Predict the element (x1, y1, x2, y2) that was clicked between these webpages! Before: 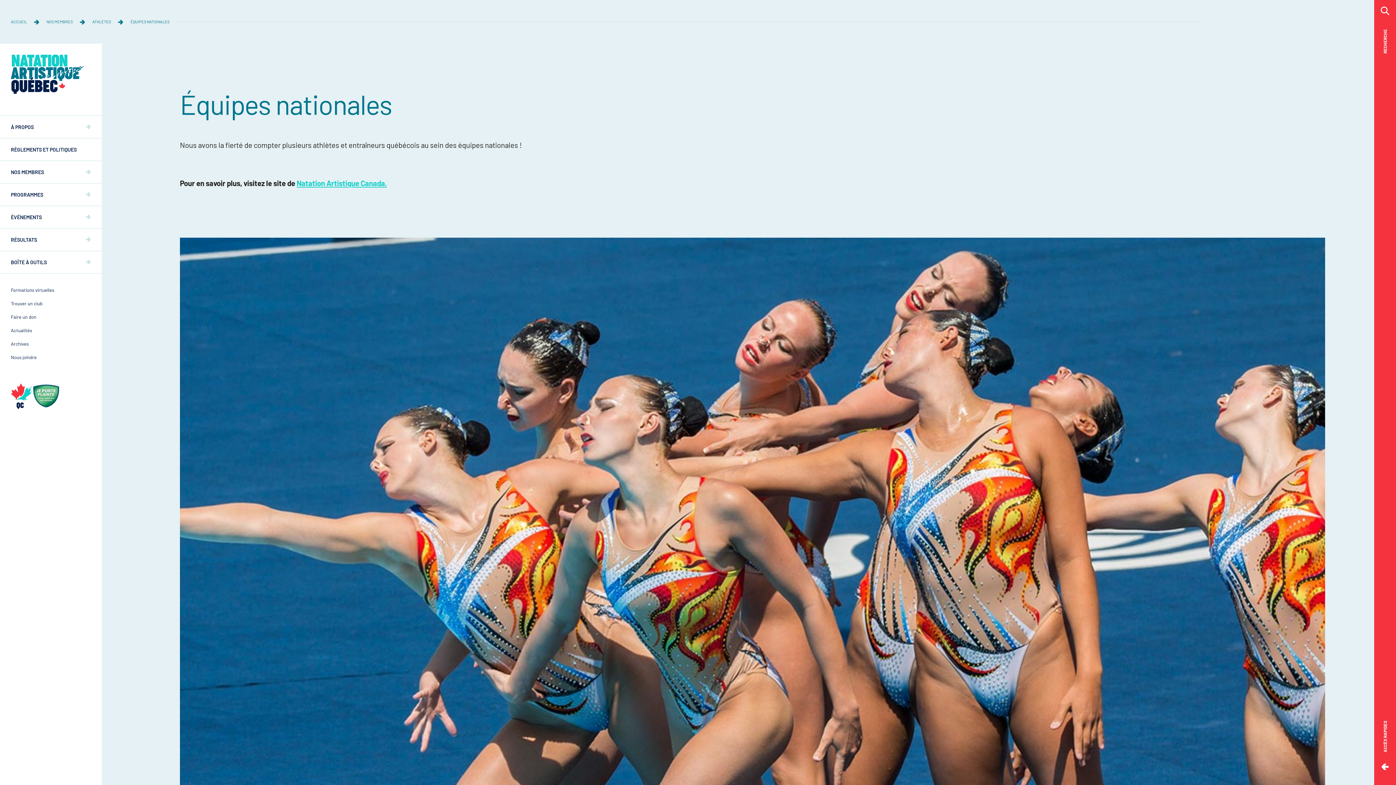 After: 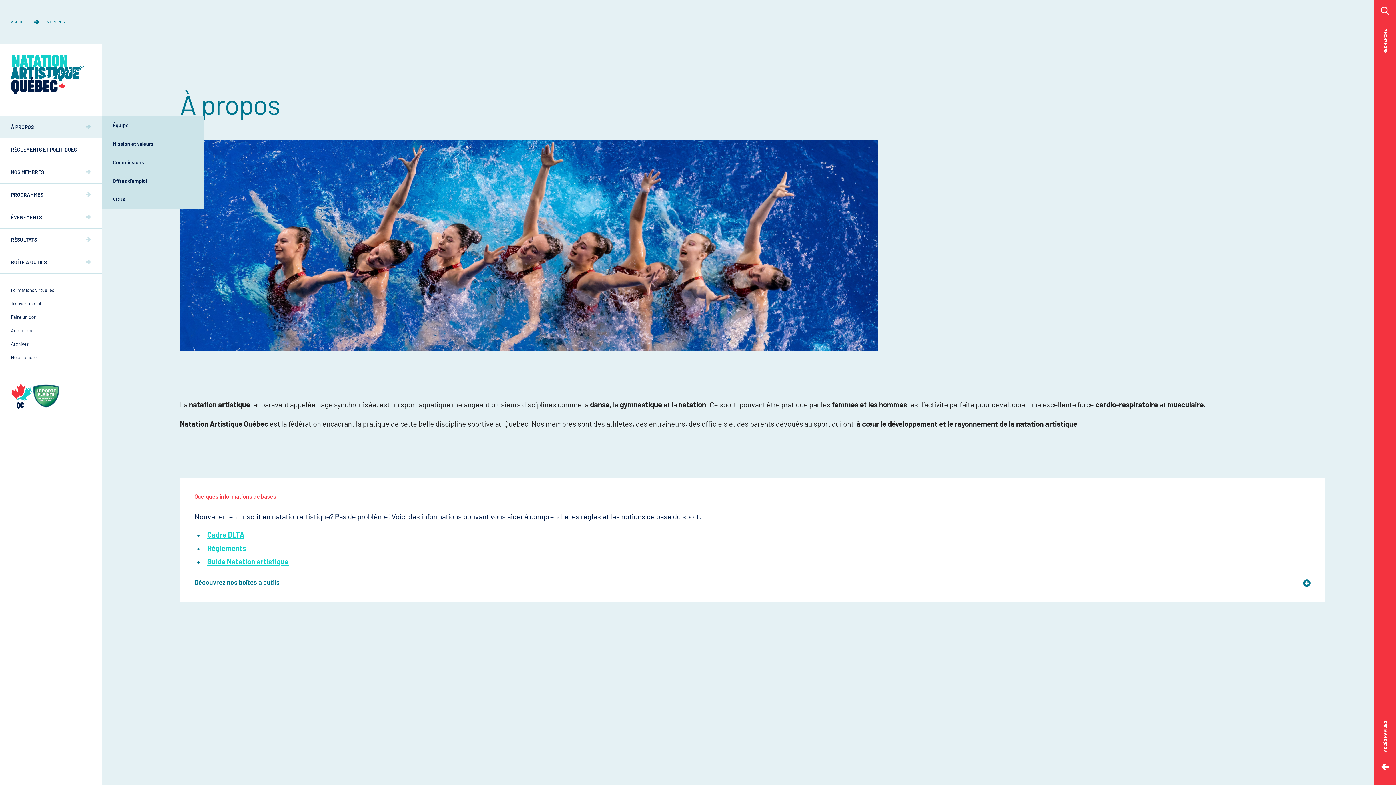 Action: label: À PROPOS bbox: (0, 115, 101, 138)